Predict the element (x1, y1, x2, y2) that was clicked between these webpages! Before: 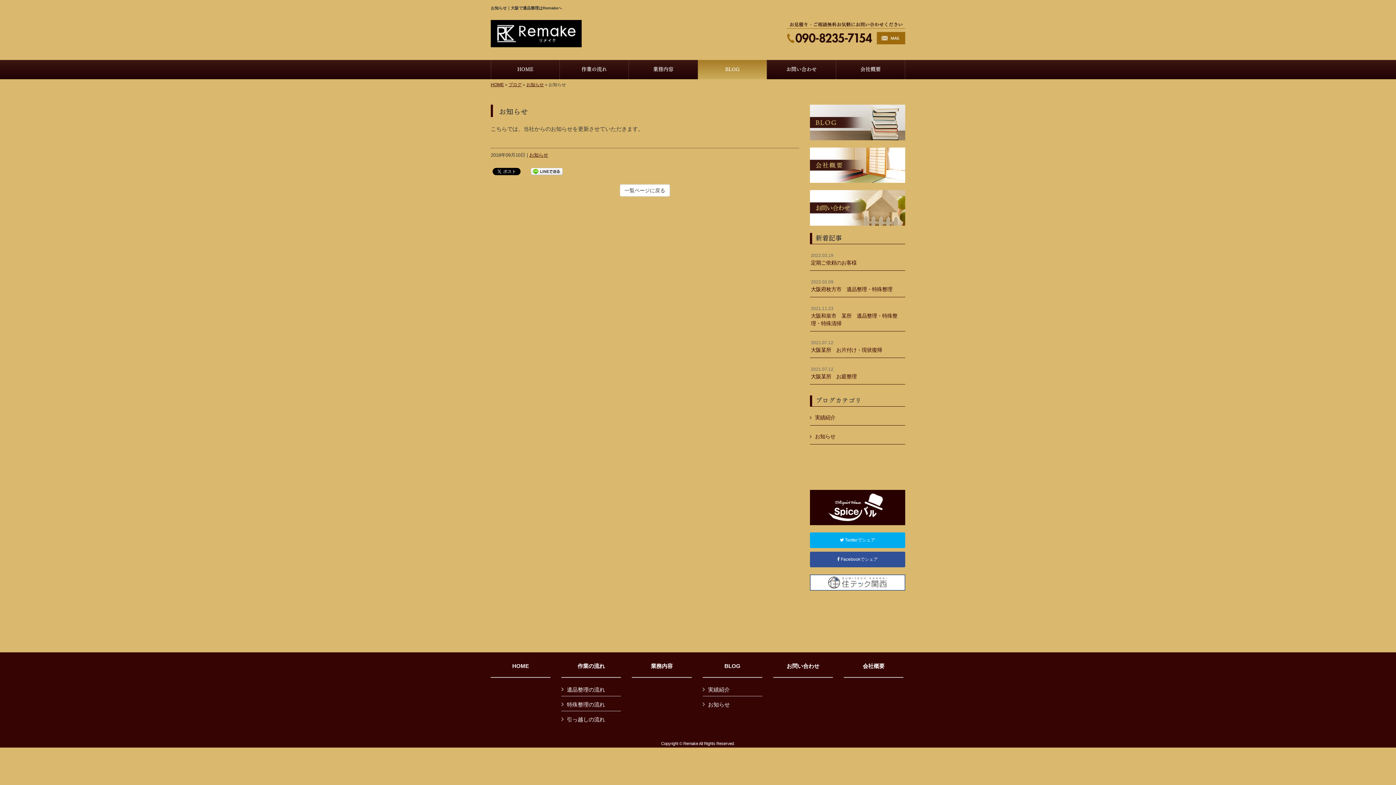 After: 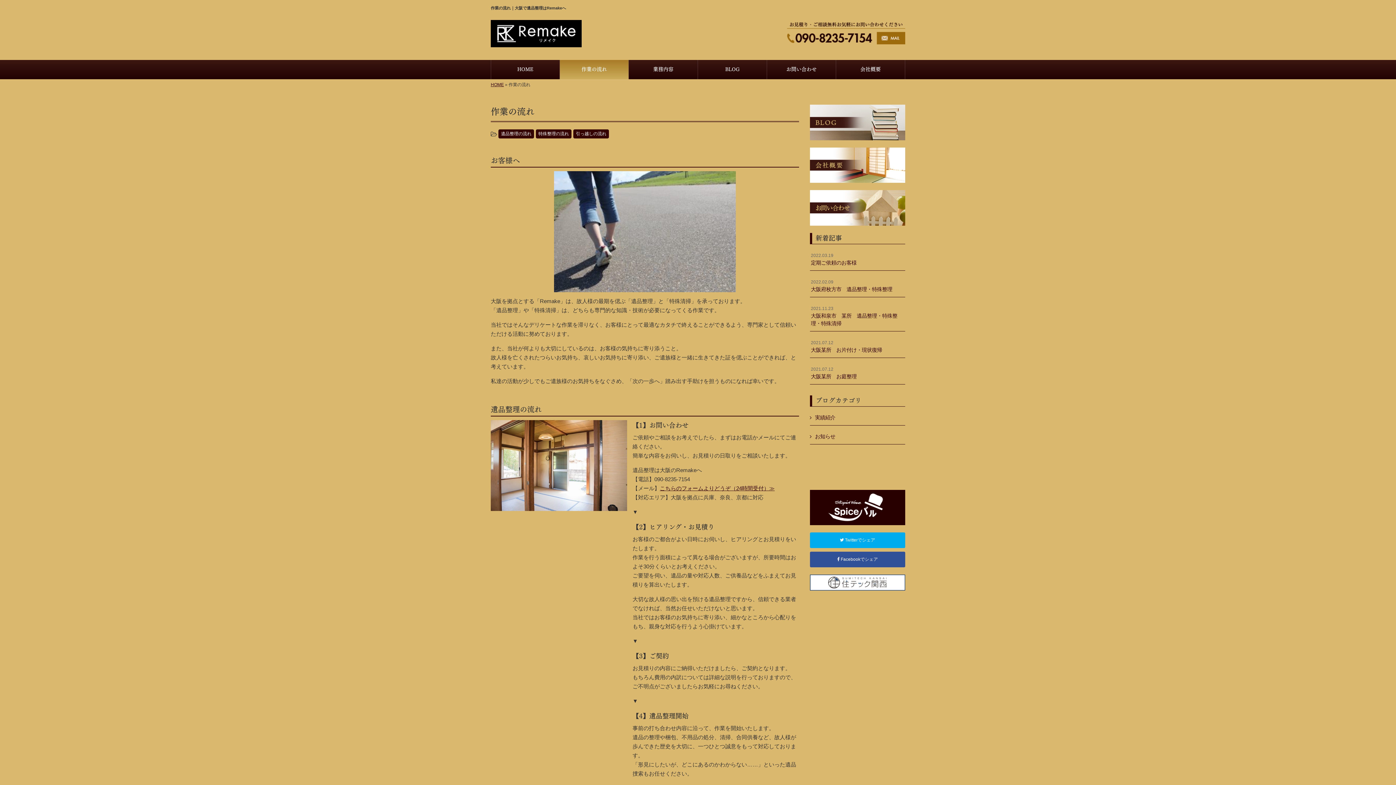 Action: bbox: (561, 663, 621, 678) label: 作業の流れ